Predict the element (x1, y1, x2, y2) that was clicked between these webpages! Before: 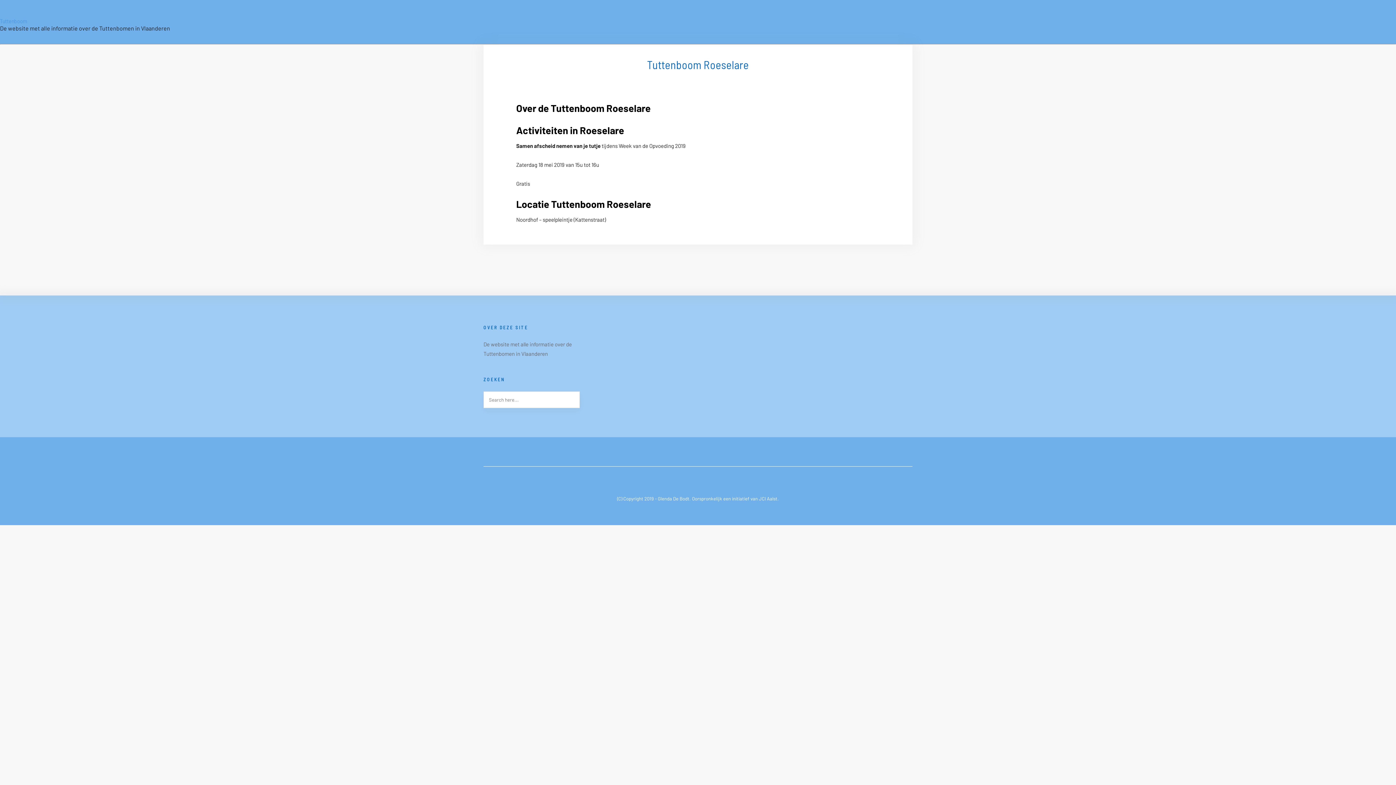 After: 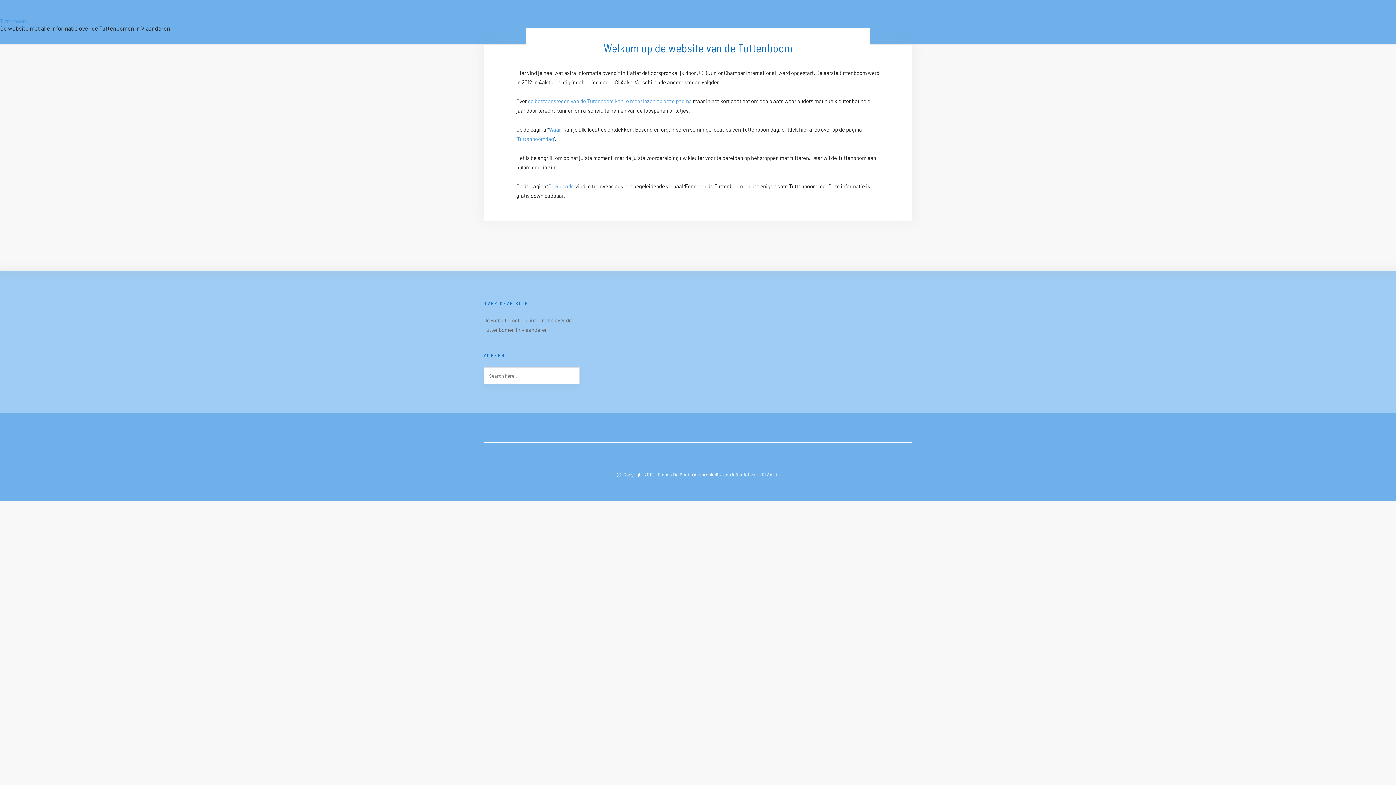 Action: label: Tuttenboom bbox: (0, 17, 26, 24)